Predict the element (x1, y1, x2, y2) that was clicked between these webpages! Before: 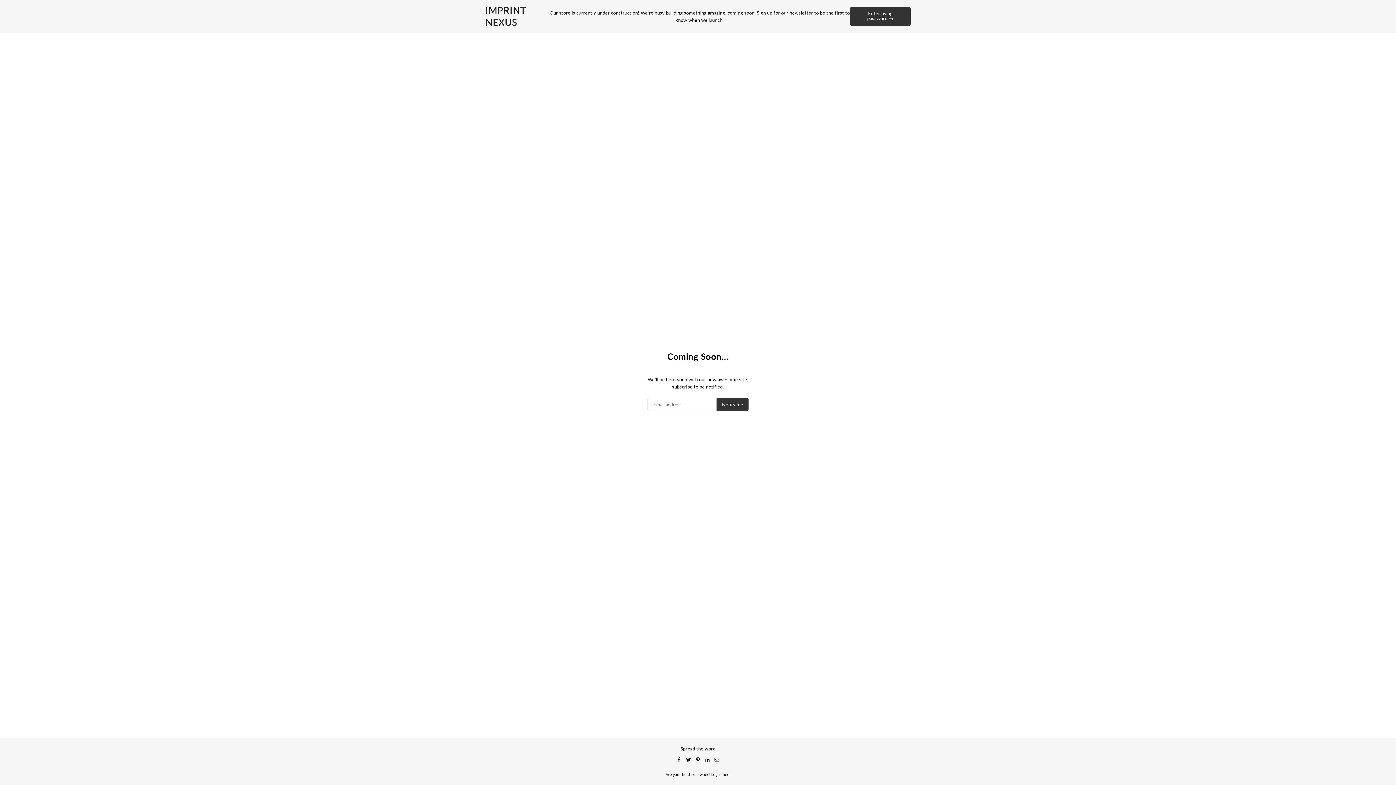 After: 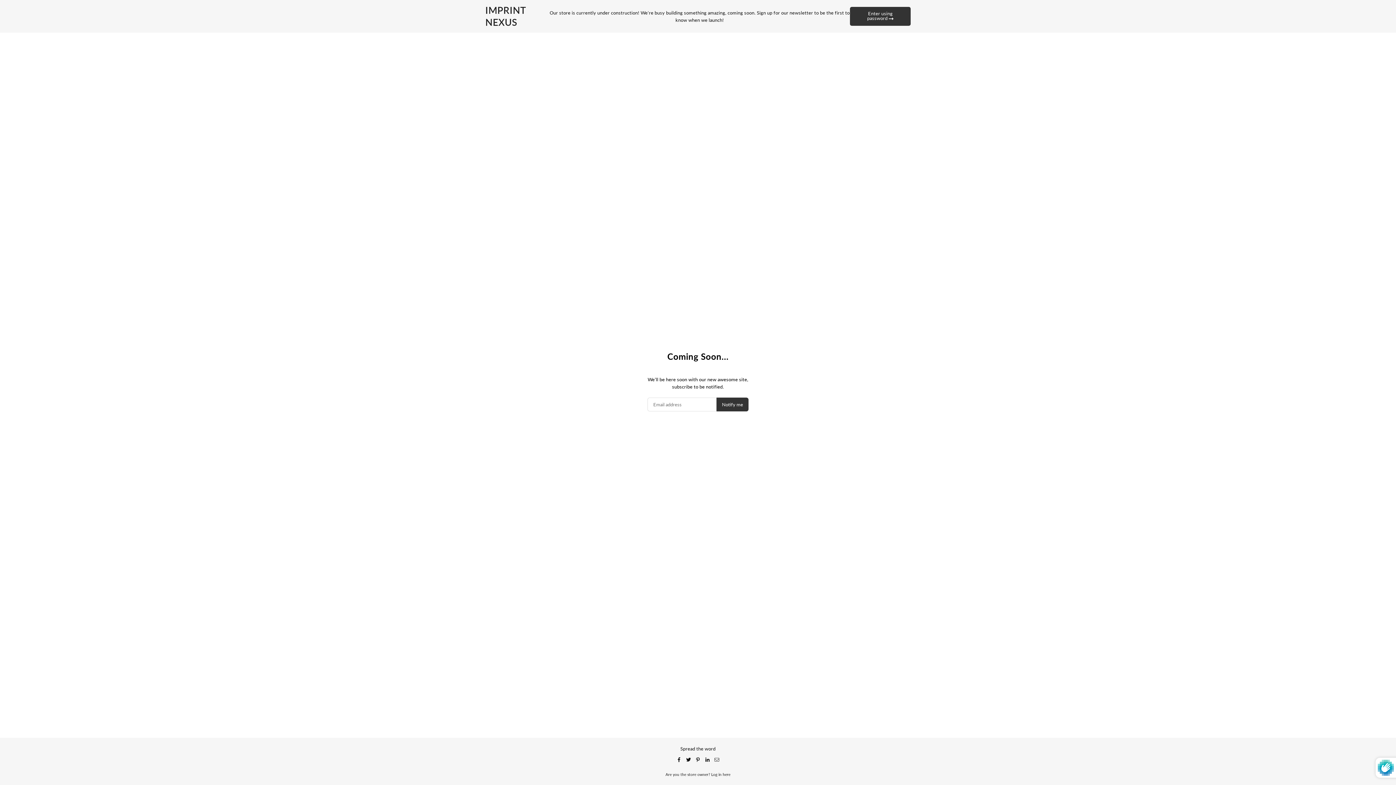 Action: bbox: (716, 397, 748, 411) label: Notify me